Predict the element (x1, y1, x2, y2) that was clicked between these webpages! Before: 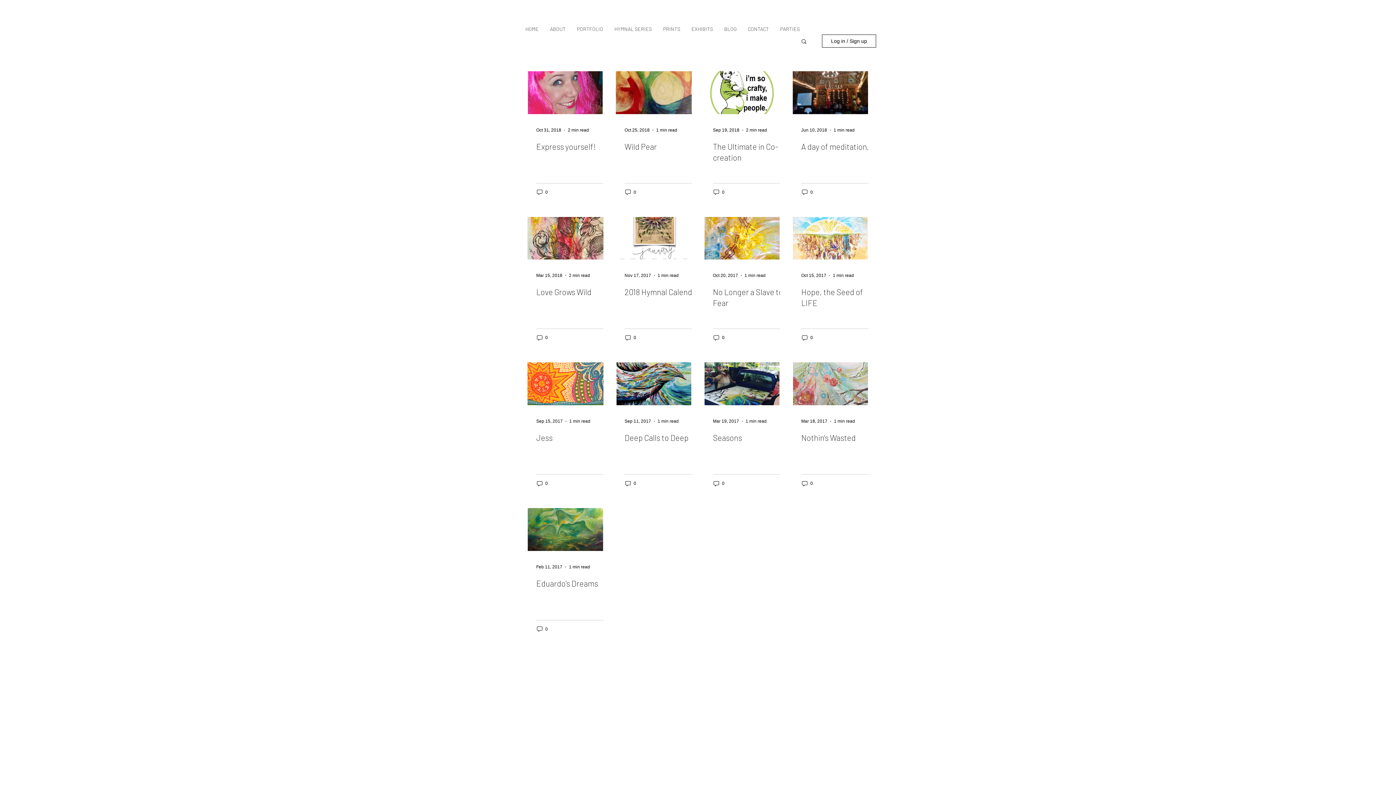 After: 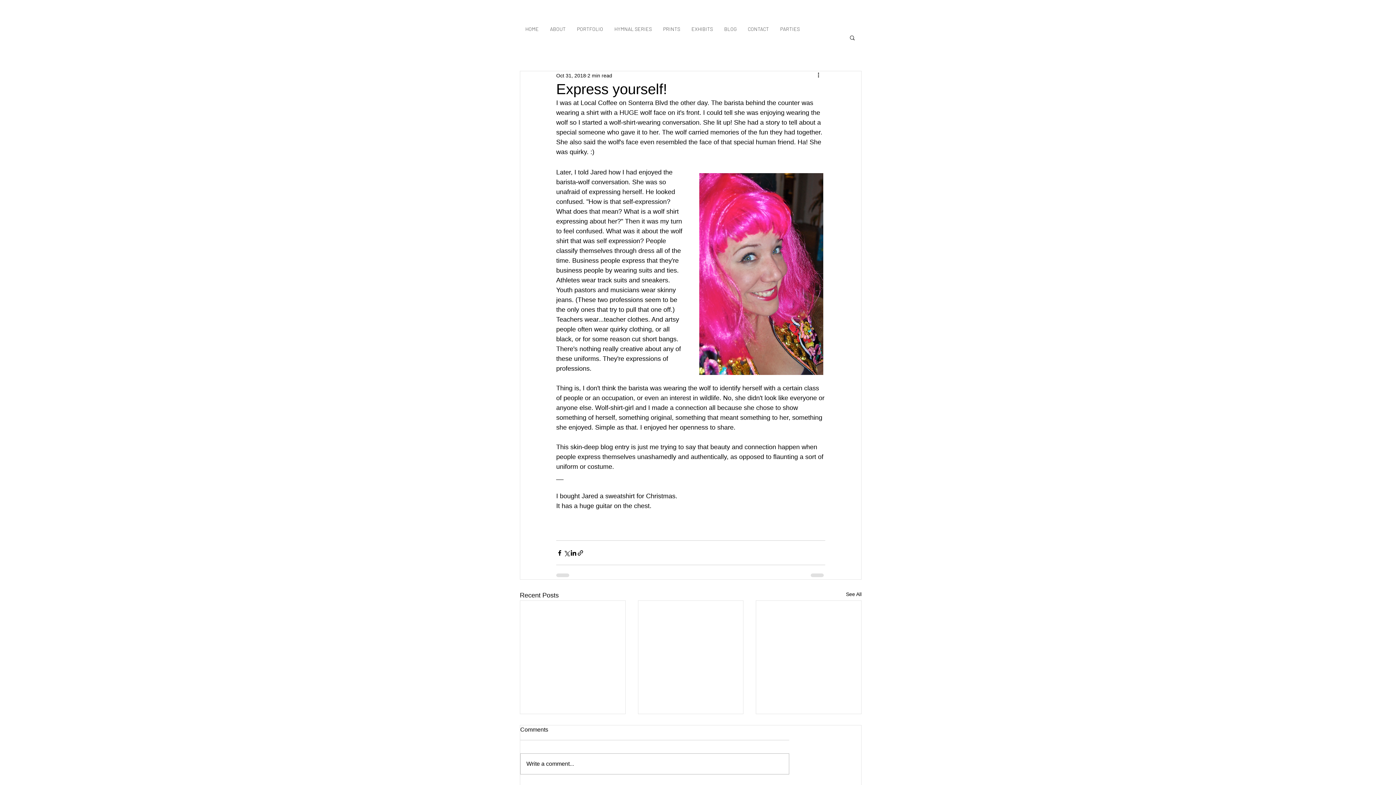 Action: bbox: (536, 140, 612, 151) label: Express yourself!